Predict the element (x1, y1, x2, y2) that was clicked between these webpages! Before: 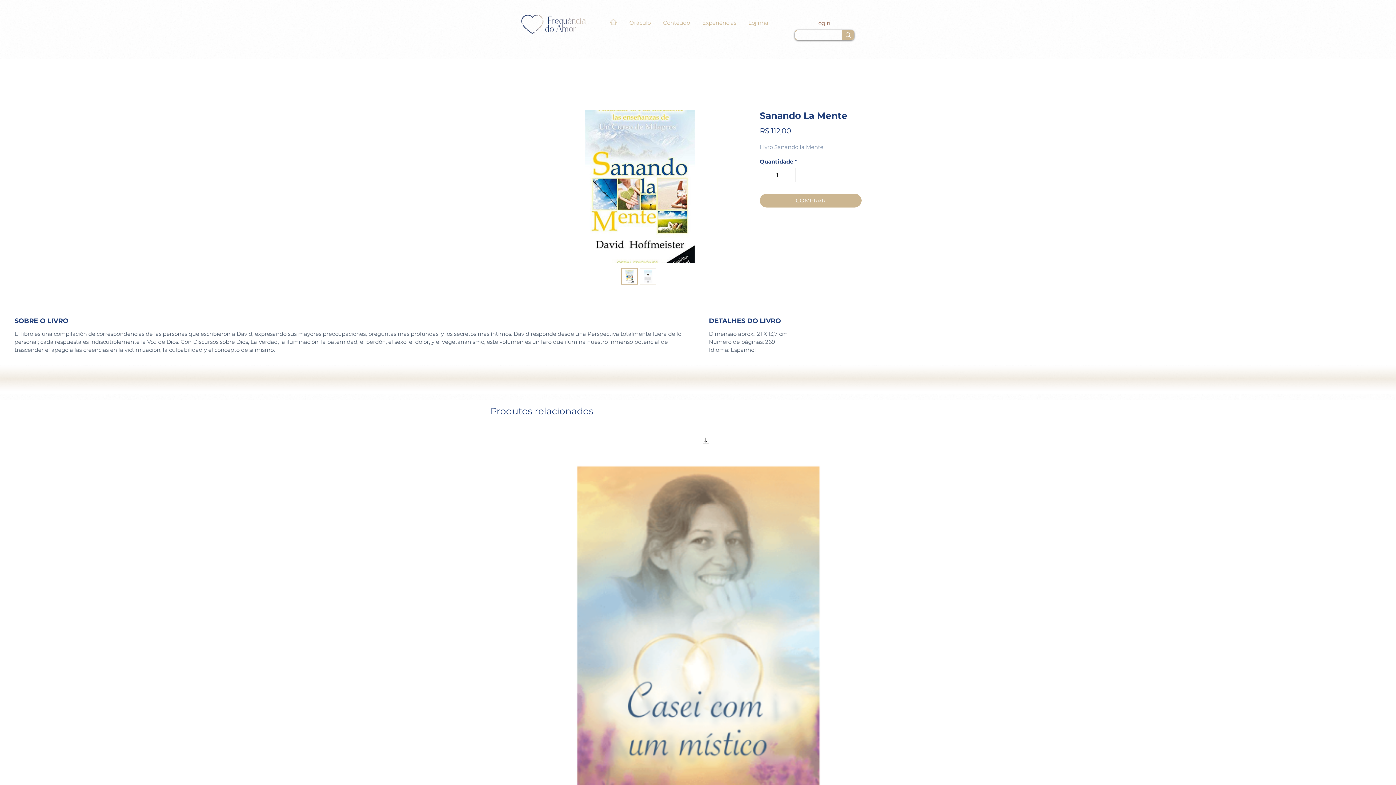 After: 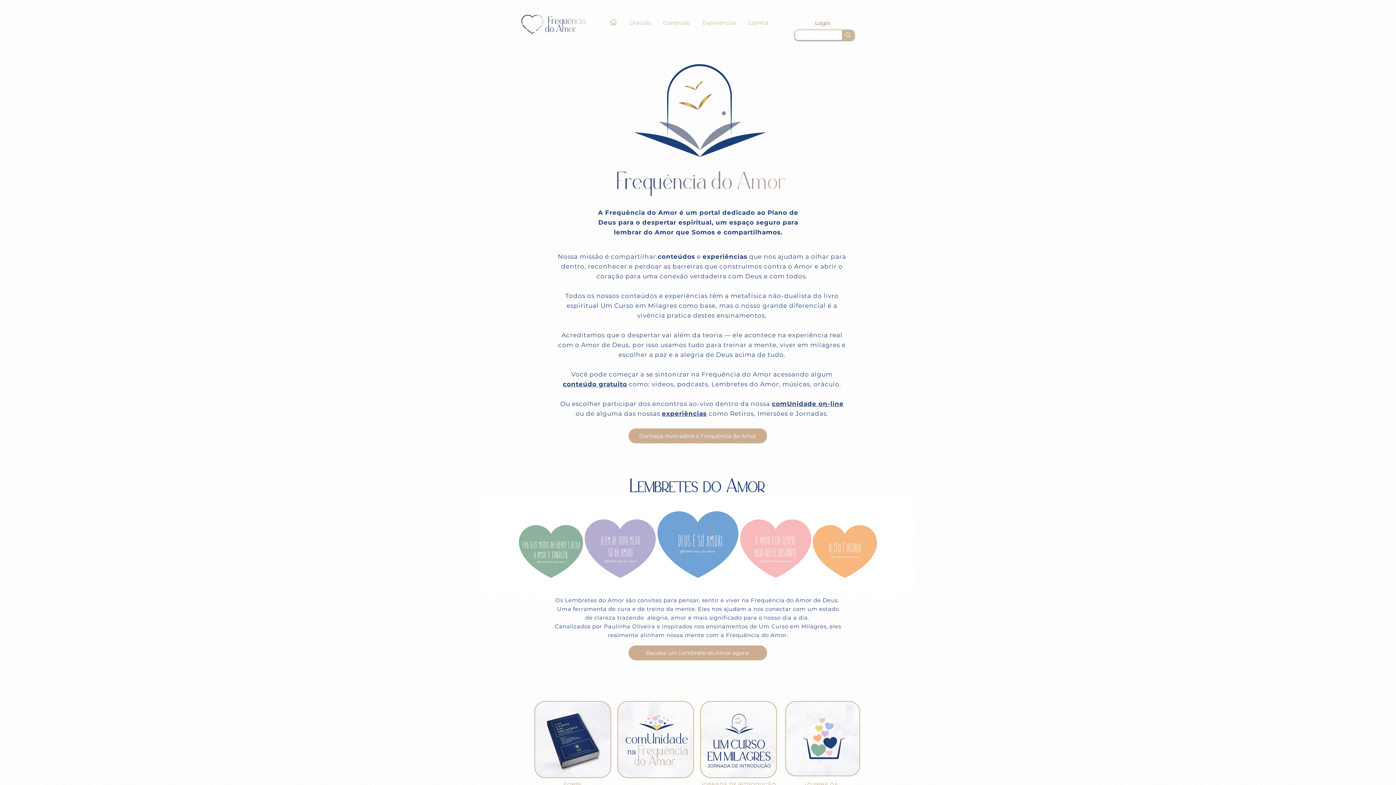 Action: bbox: (520, 12, 587, 35)